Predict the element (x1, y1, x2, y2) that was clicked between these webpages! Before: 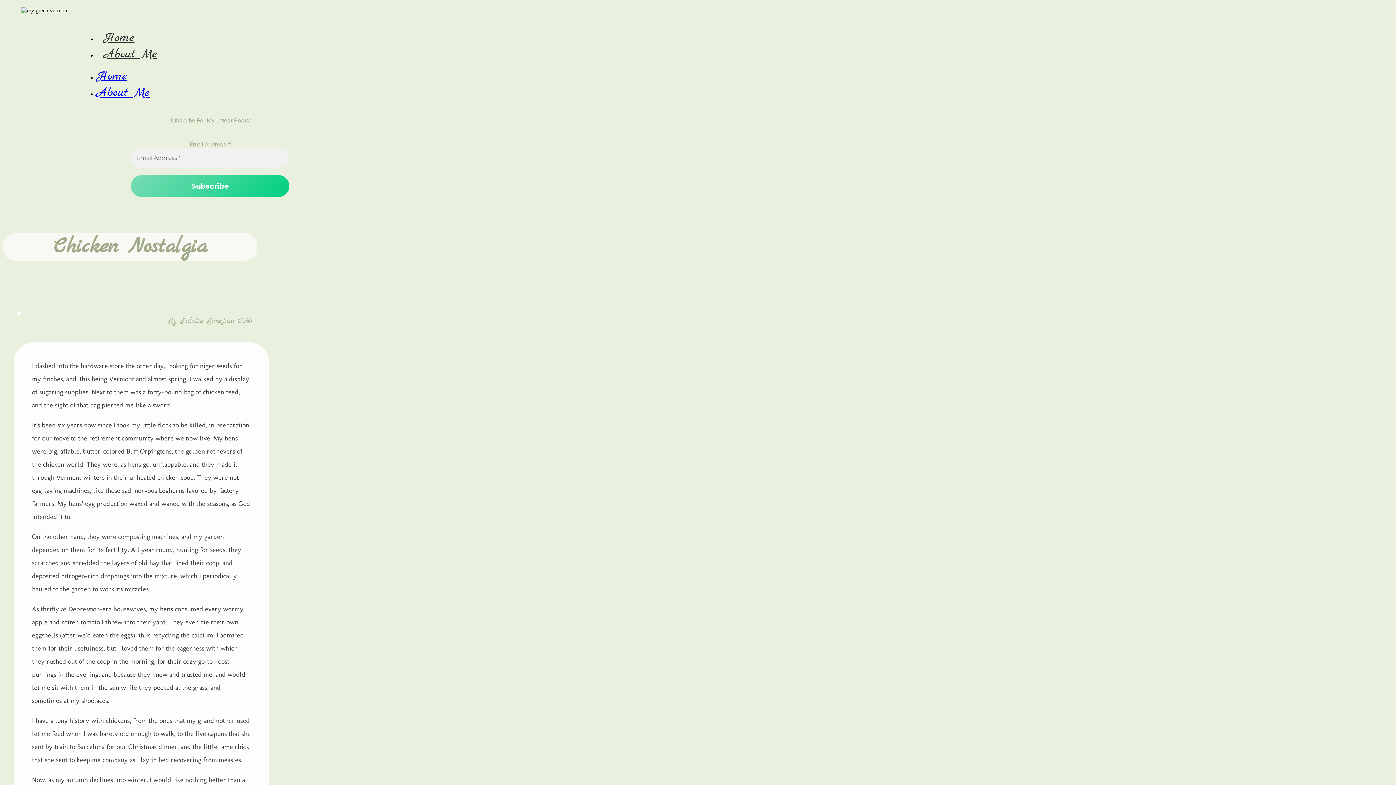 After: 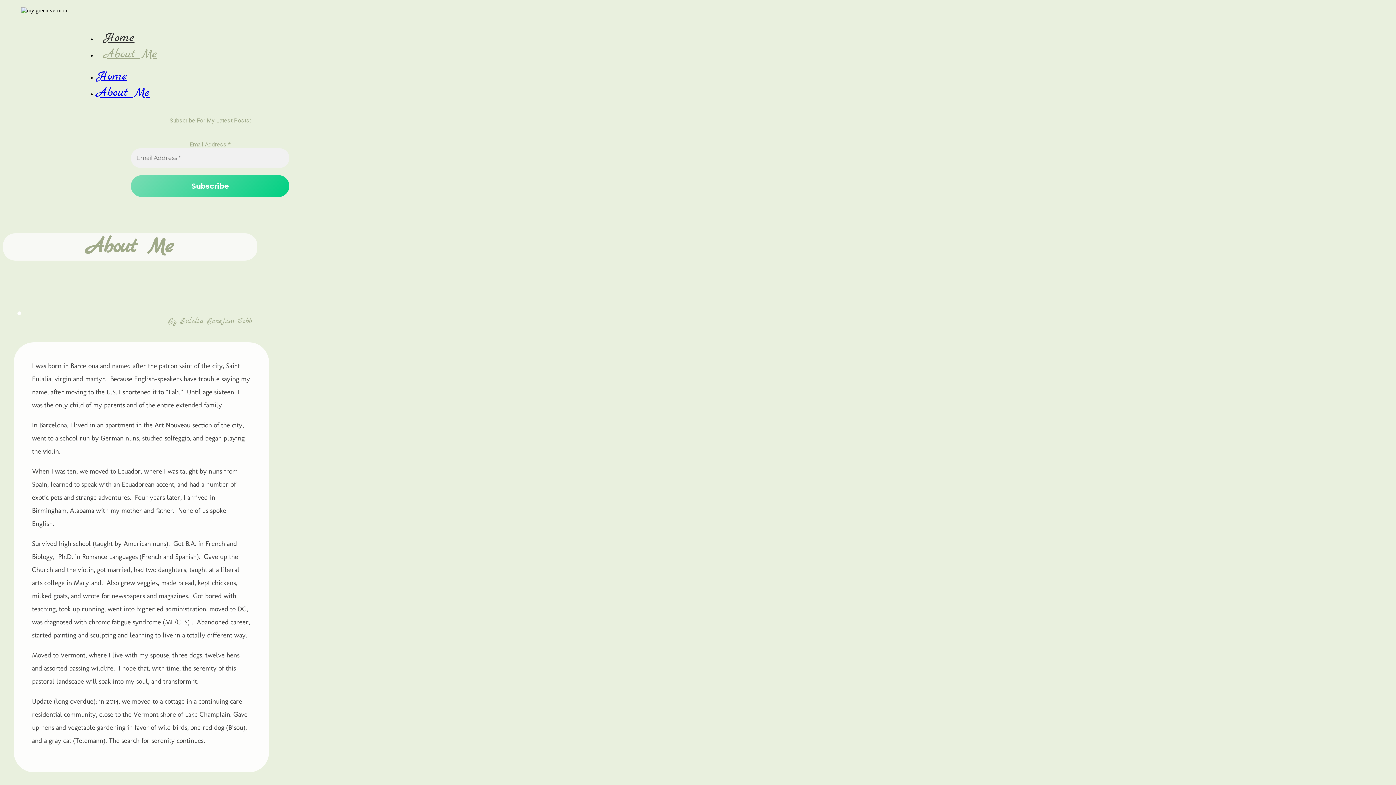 Action: label: About Me bbox: (96, 42, 164, 66)